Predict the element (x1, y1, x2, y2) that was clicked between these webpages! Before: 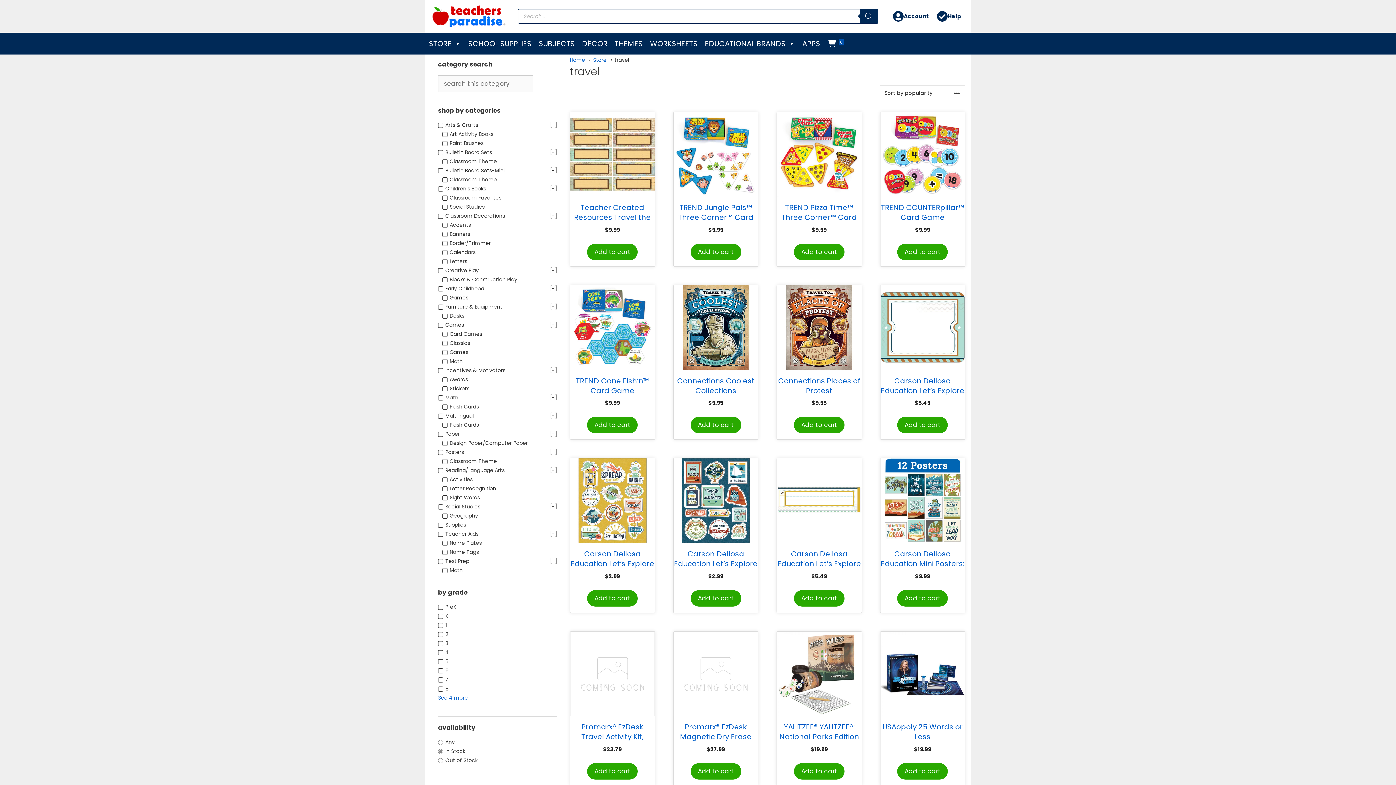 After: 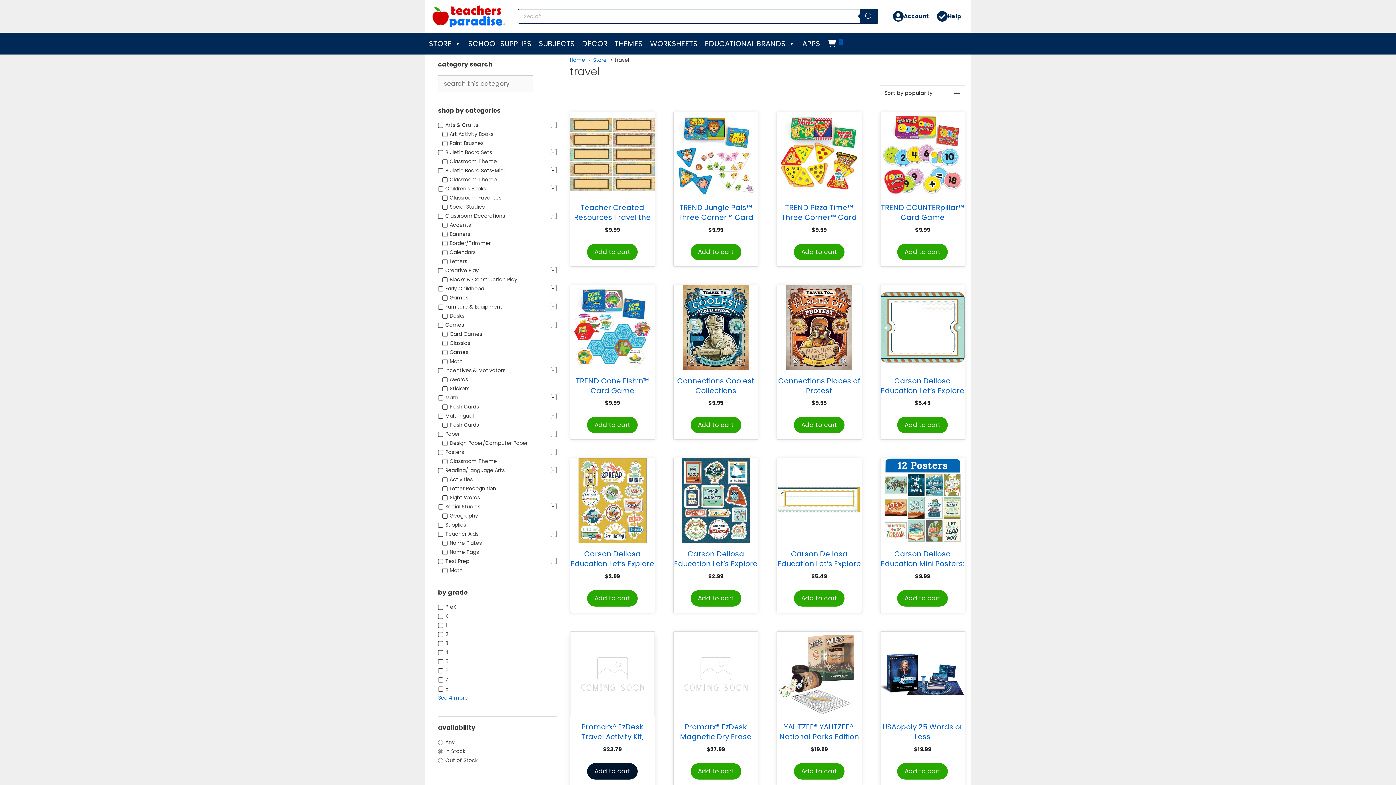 Action: label: Add to cart: “Promarx® EzDesk Travel Activity Kit, Laptop Style with Paper, Writing & Coloring Accessories, 11.4" x 13.8"” bbox: (587, 763, 637, 779)